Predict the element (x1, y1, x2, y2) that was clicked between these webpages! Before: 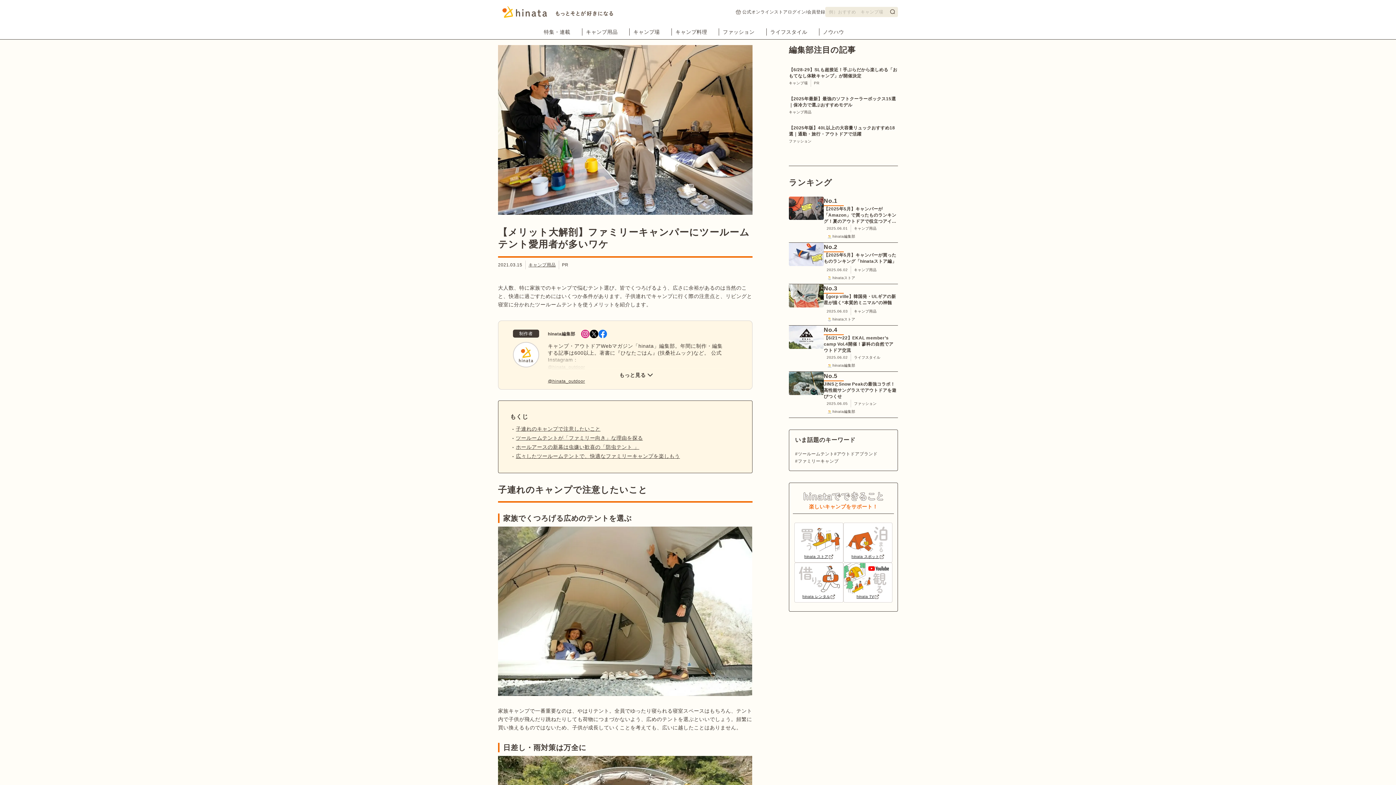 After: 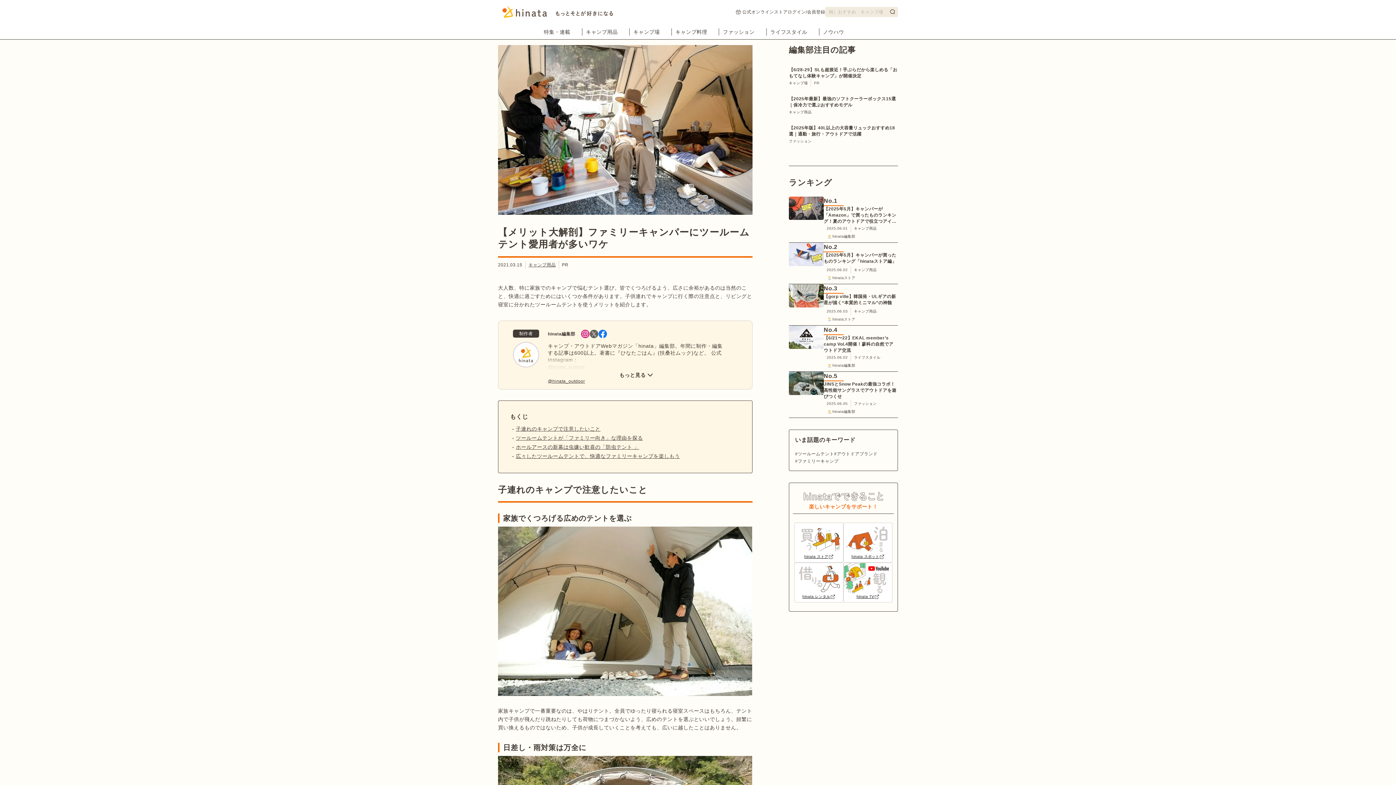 Action: bbox: (589, 329, 598, 338)